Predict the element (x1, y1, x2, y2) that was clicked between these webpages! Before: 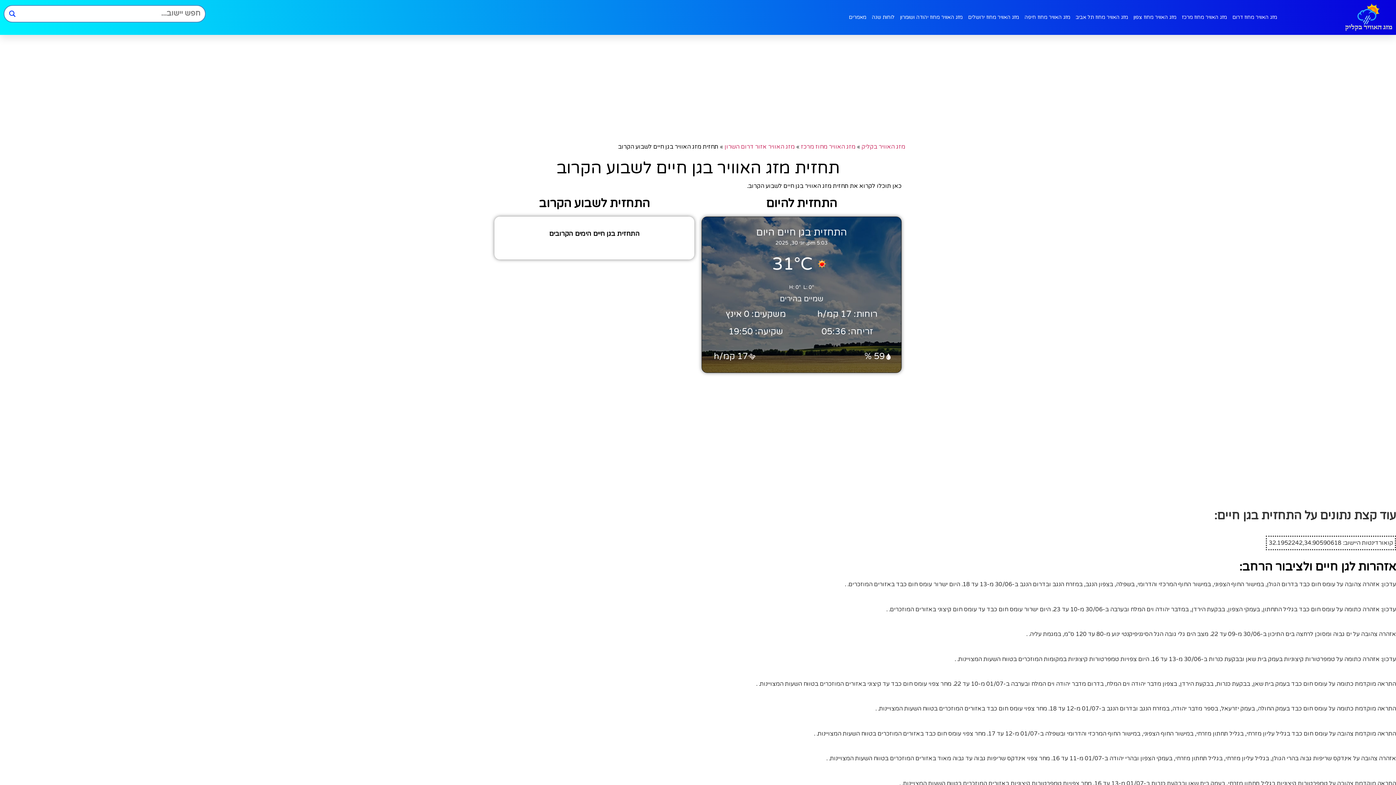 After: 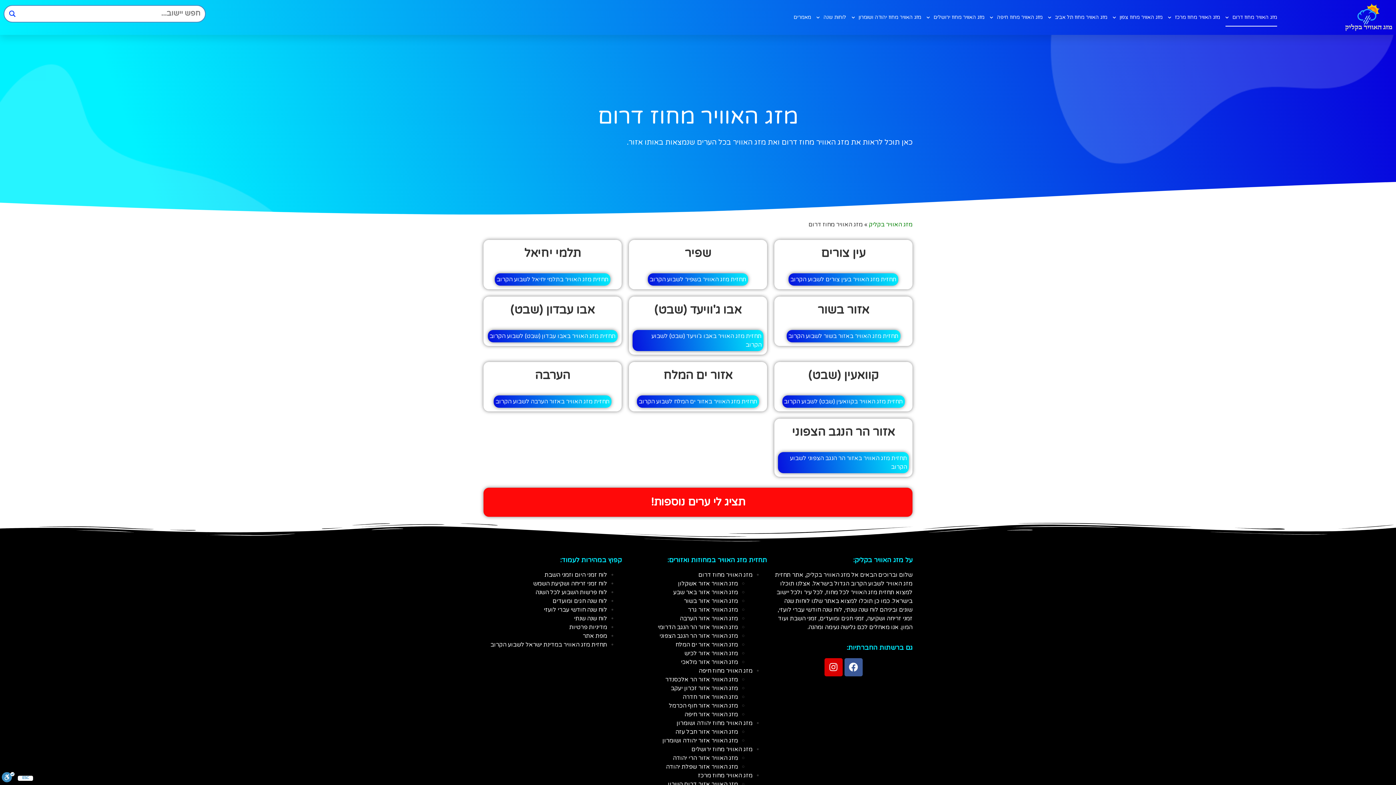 Action: label: מזג האוויר מחוז דרום bbox: (1232, 8, 1277, 26)